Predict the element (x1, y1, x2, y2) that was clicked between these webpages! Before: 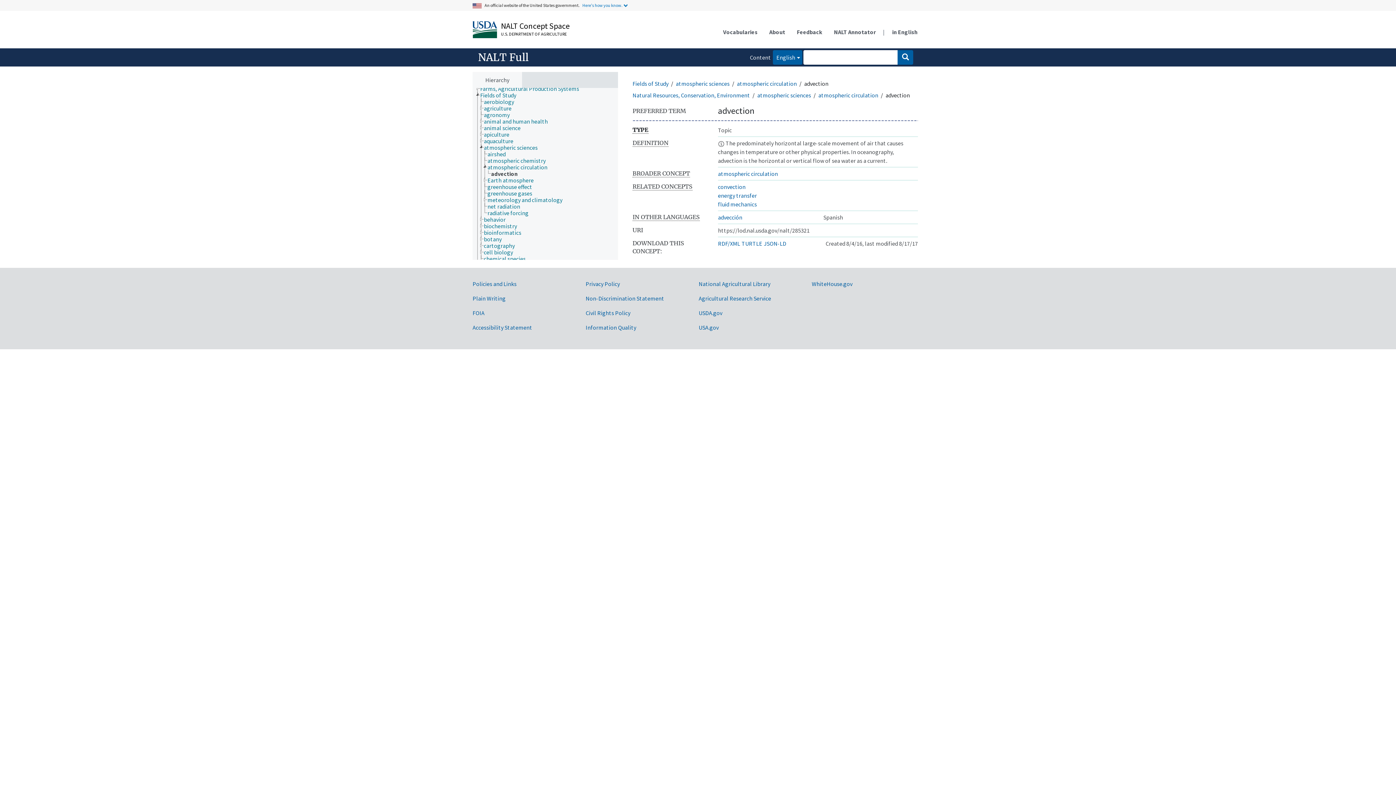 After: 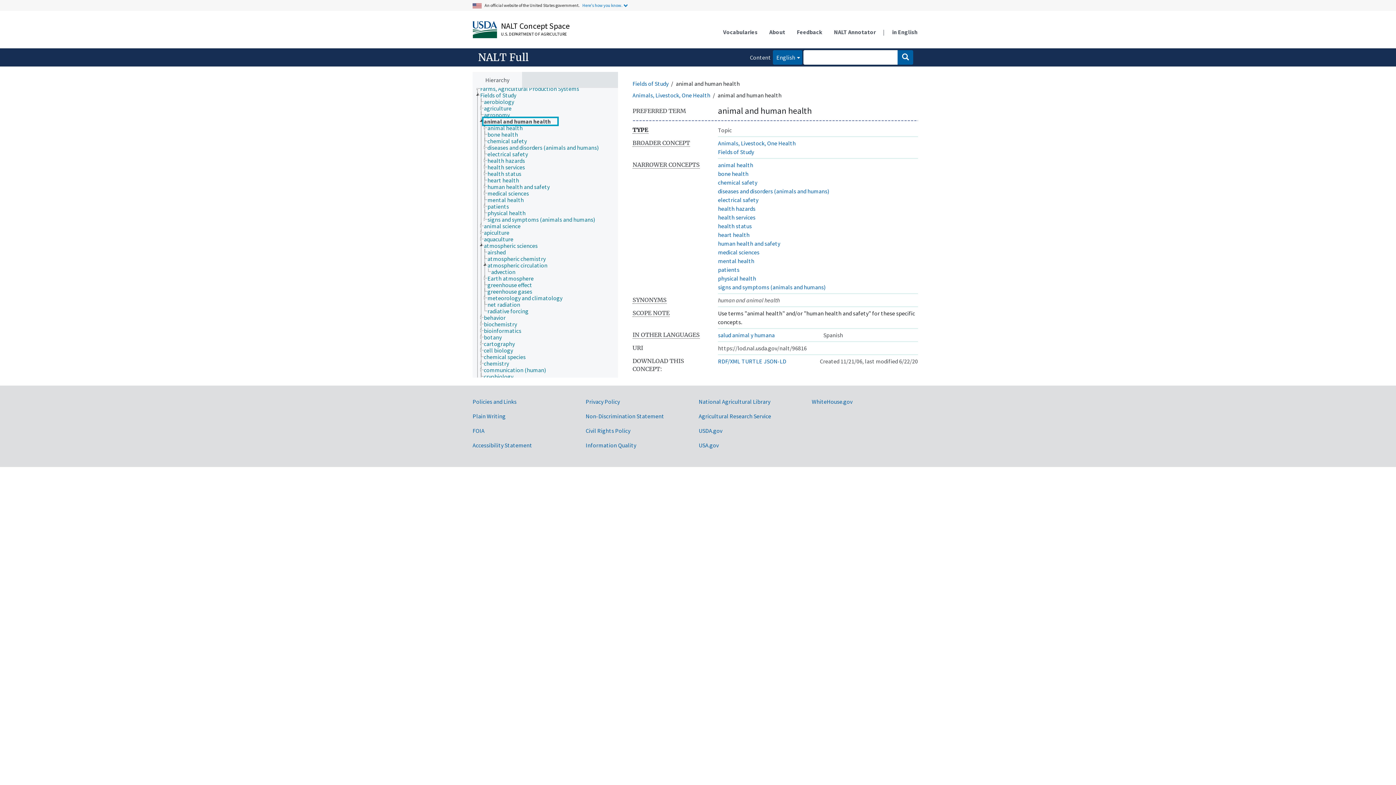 Action: label: animal and human health bbox: (483, 118, 554, 124)